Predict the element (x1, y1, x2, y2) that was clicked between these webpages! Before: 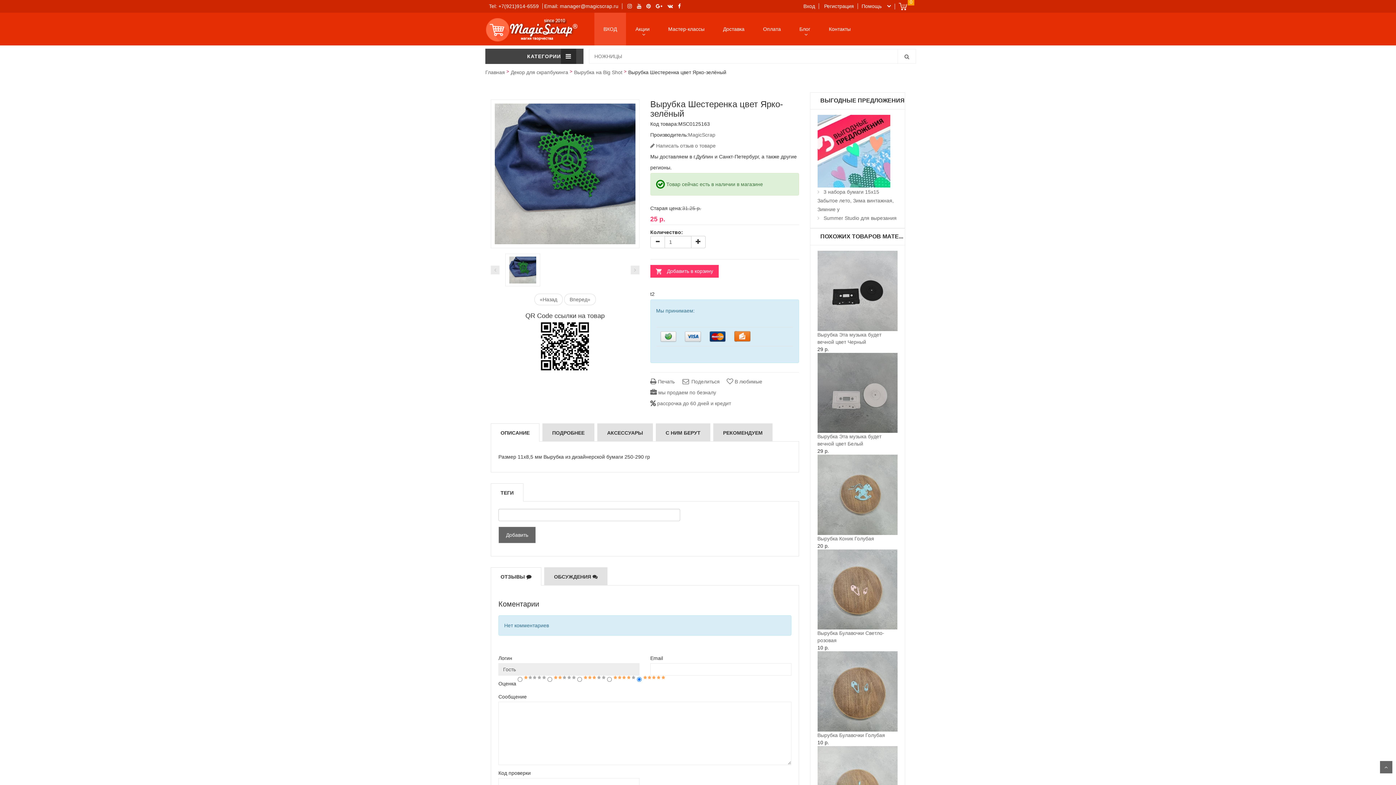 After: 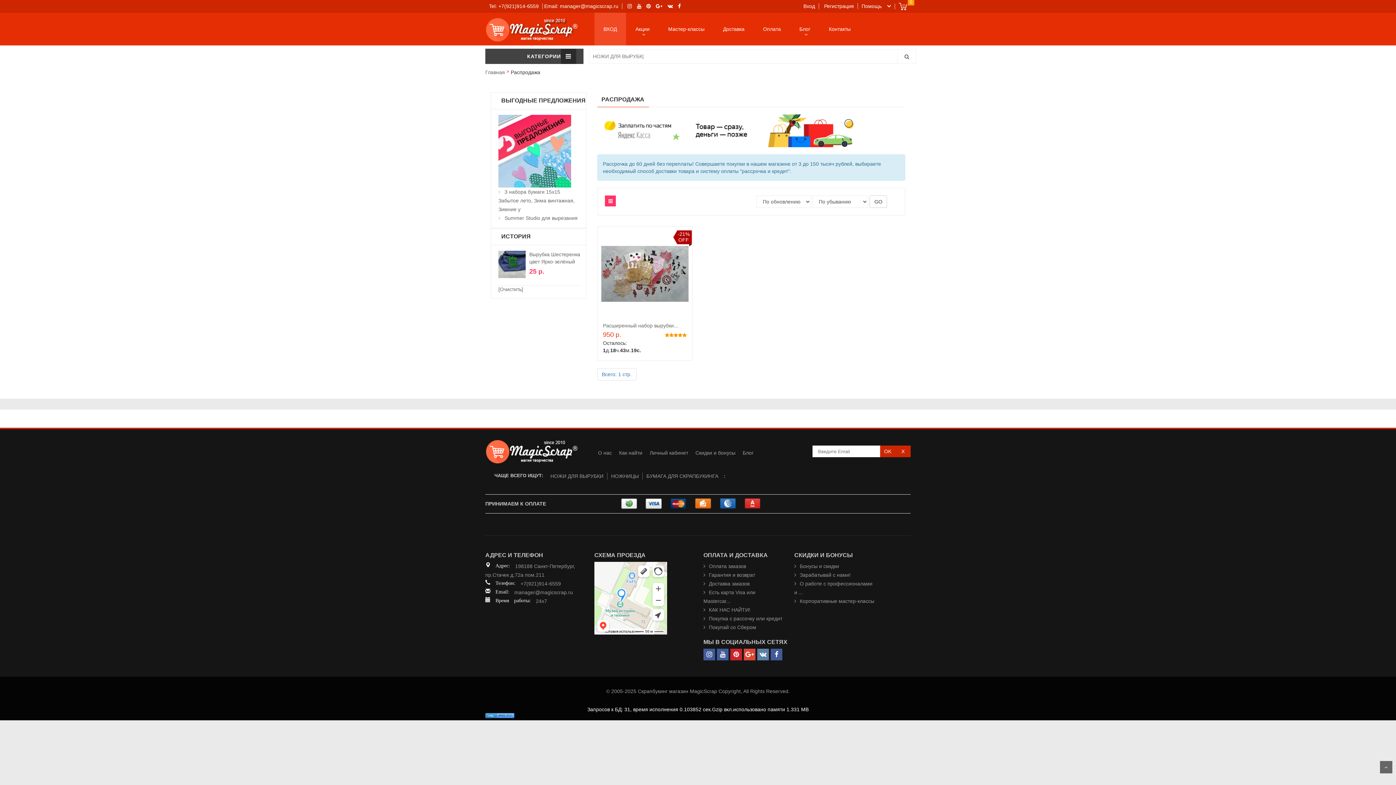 Action: bbox: (626, 25, 658, 32) label: Акции